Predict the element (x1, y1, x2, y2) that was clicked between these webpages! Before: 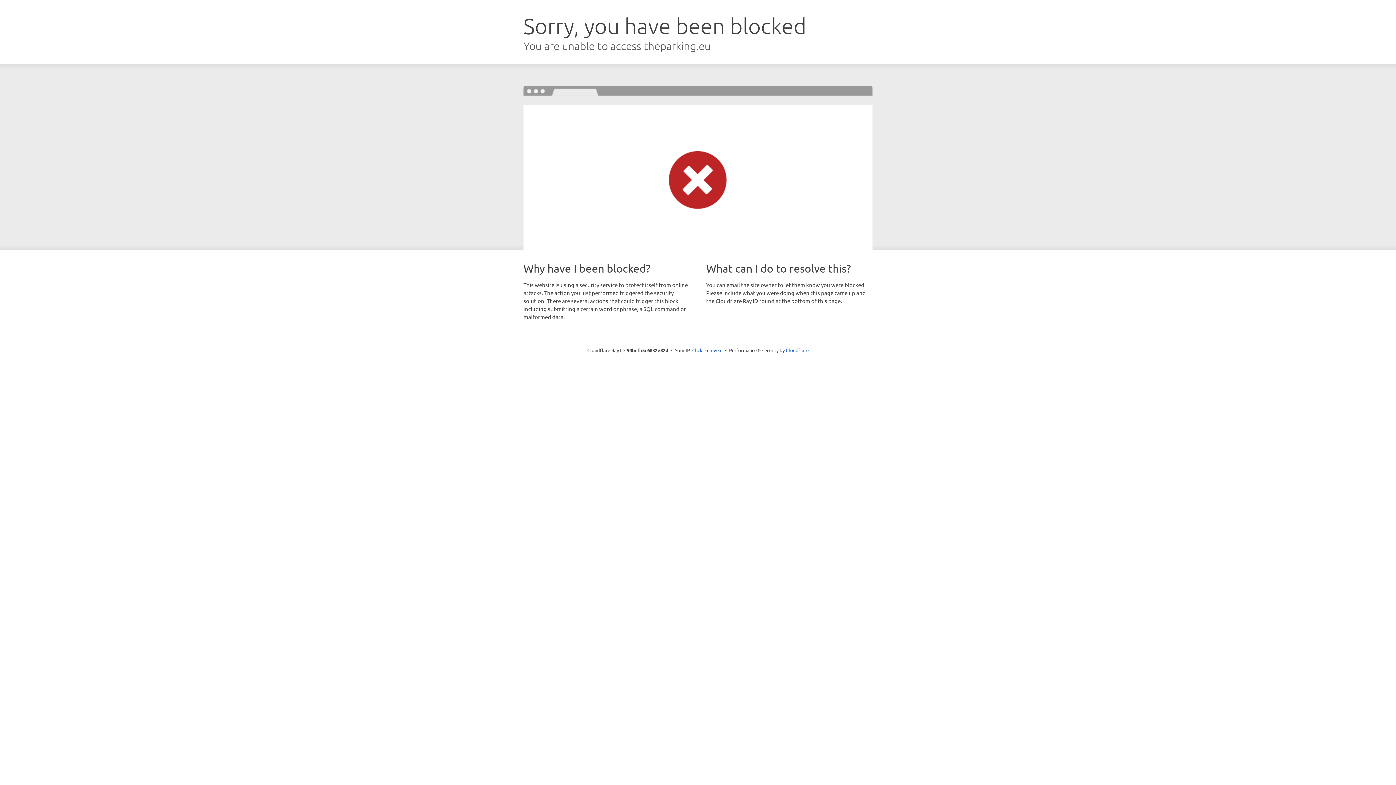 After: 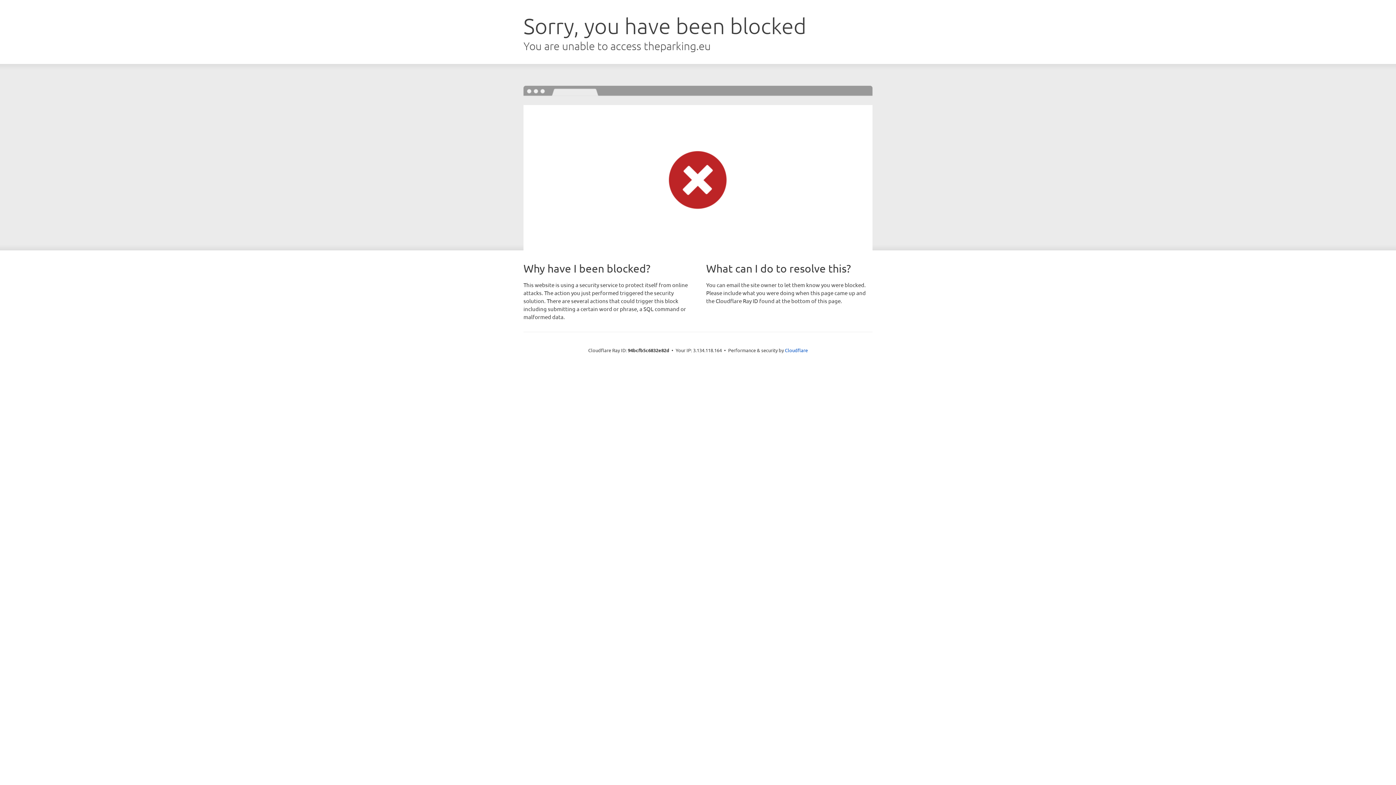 Action: bbox: (692, 346, 722, 353) label: Click to reveal